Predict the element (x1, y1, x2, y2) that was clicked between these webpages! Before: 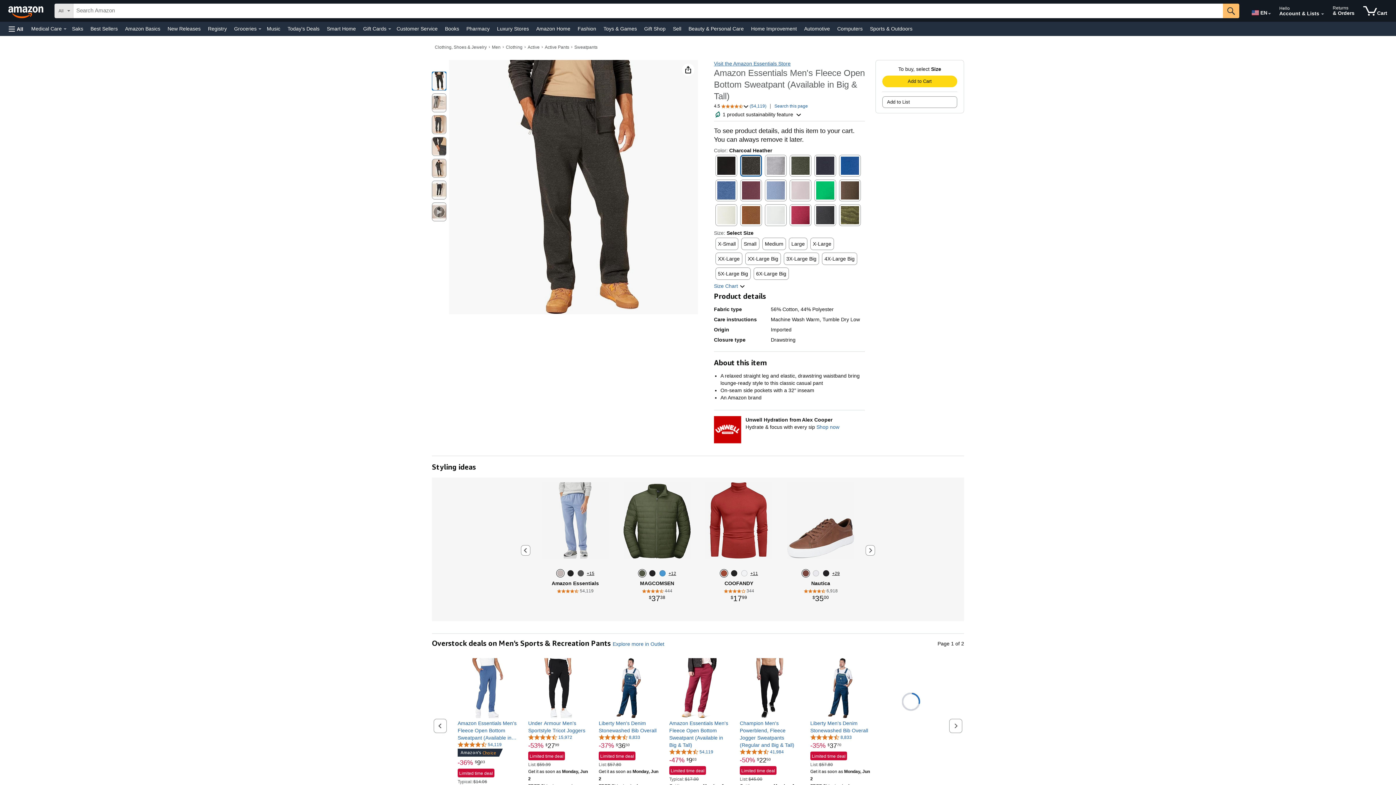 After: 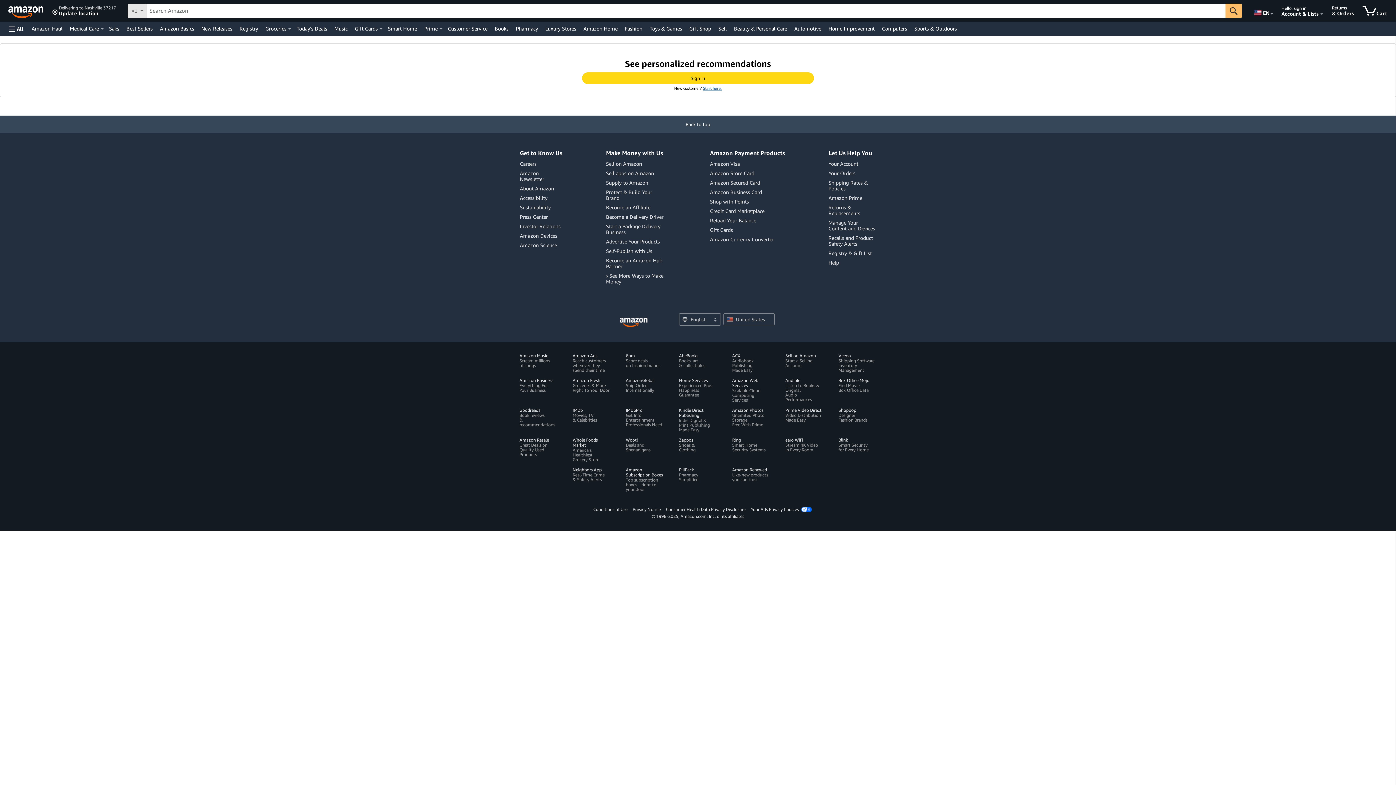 Action: label: Active Pants bbox: (544, 44, 569, 49)